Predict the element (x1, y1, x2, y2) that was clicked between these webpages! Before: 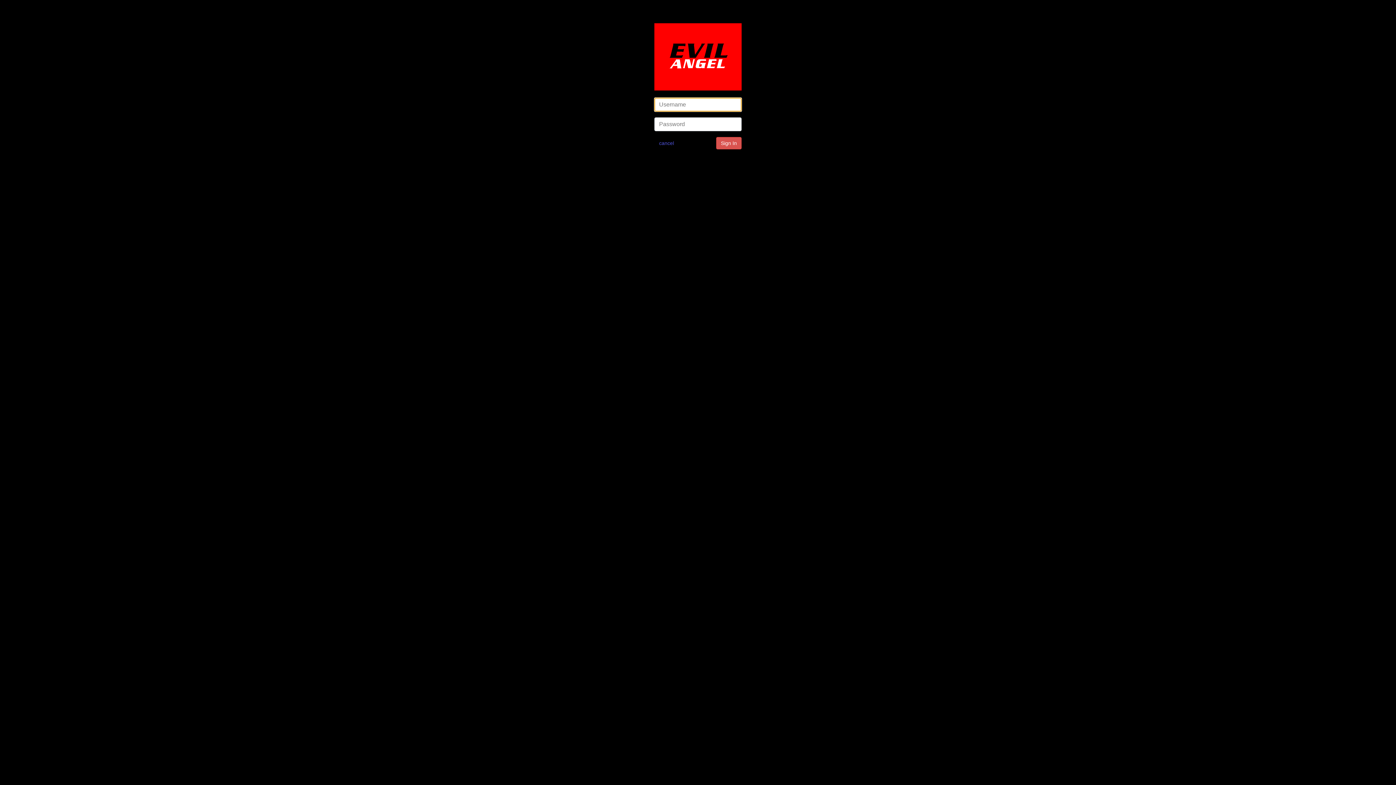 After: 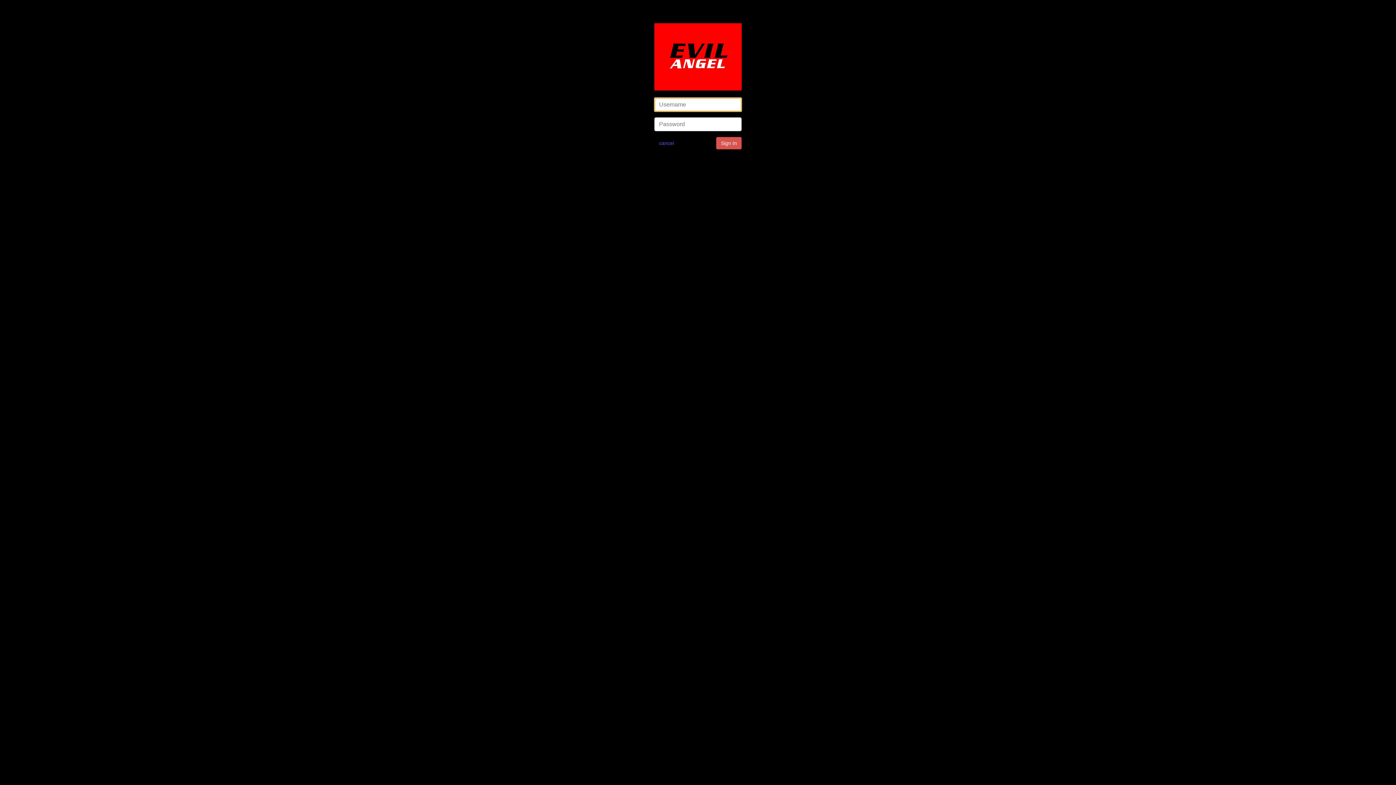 Action: bbox: (716, 137, 741, 149) label: Sign In